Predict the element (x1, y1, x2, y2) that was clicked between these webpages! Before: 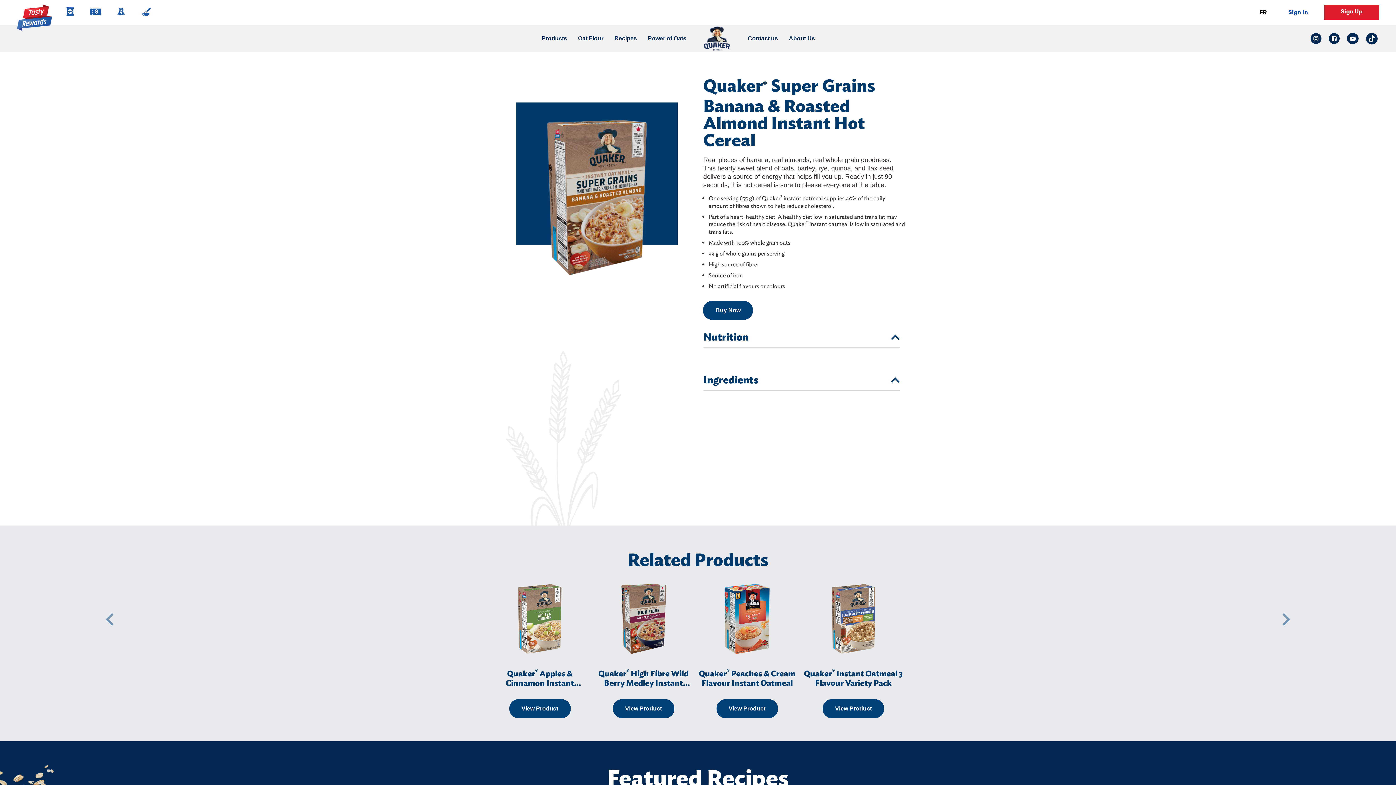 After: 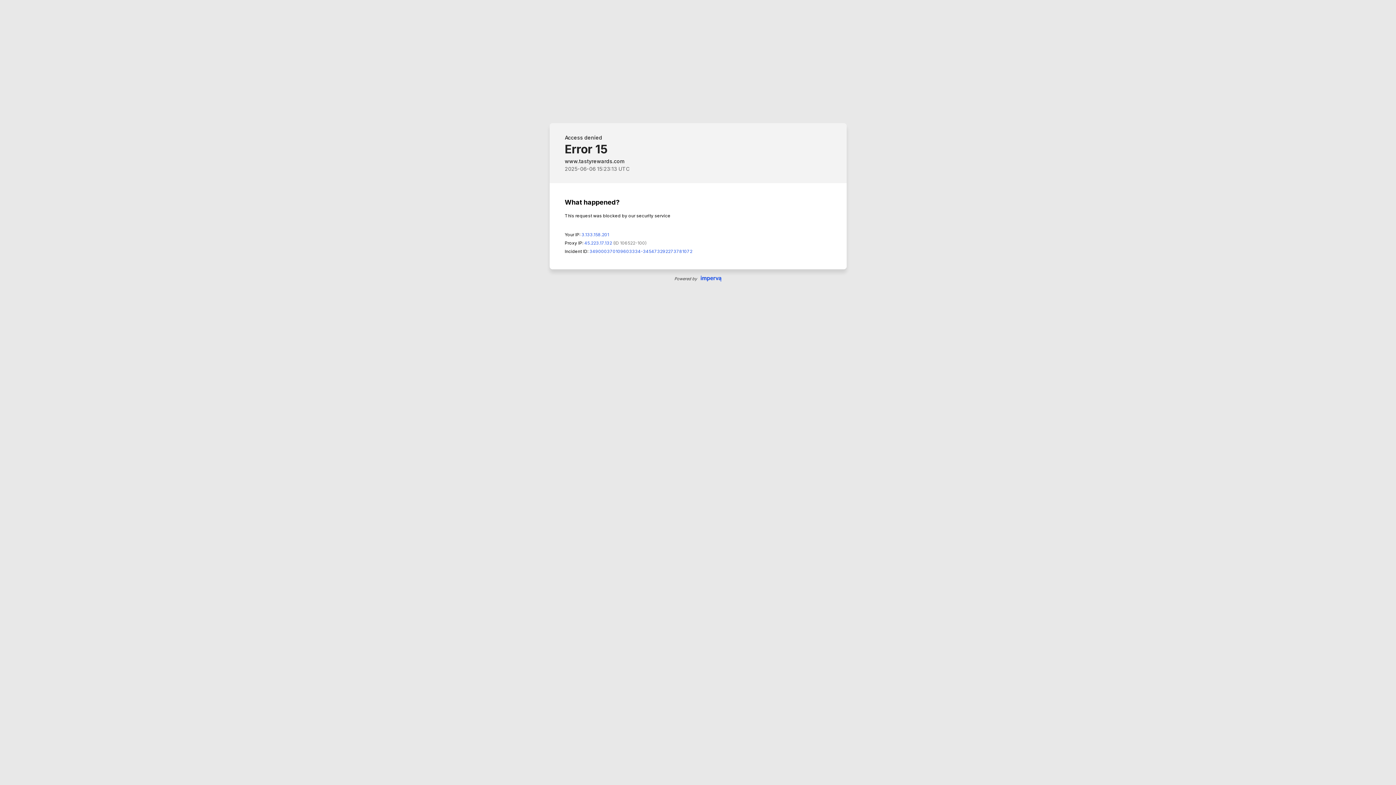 Action: bbox: (505, 669, 574, 697) label: Quaker® Apples & Cinnamon Instant Oatmeal